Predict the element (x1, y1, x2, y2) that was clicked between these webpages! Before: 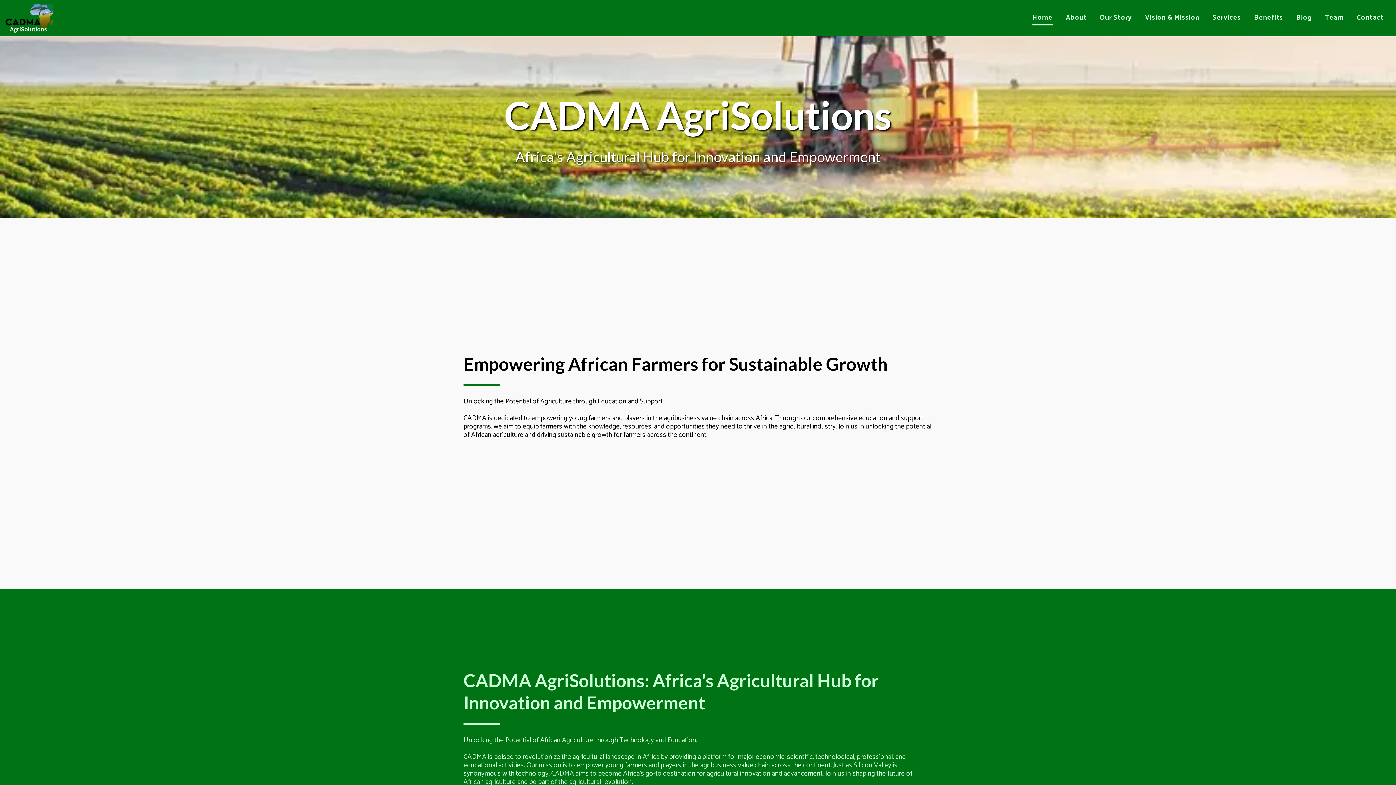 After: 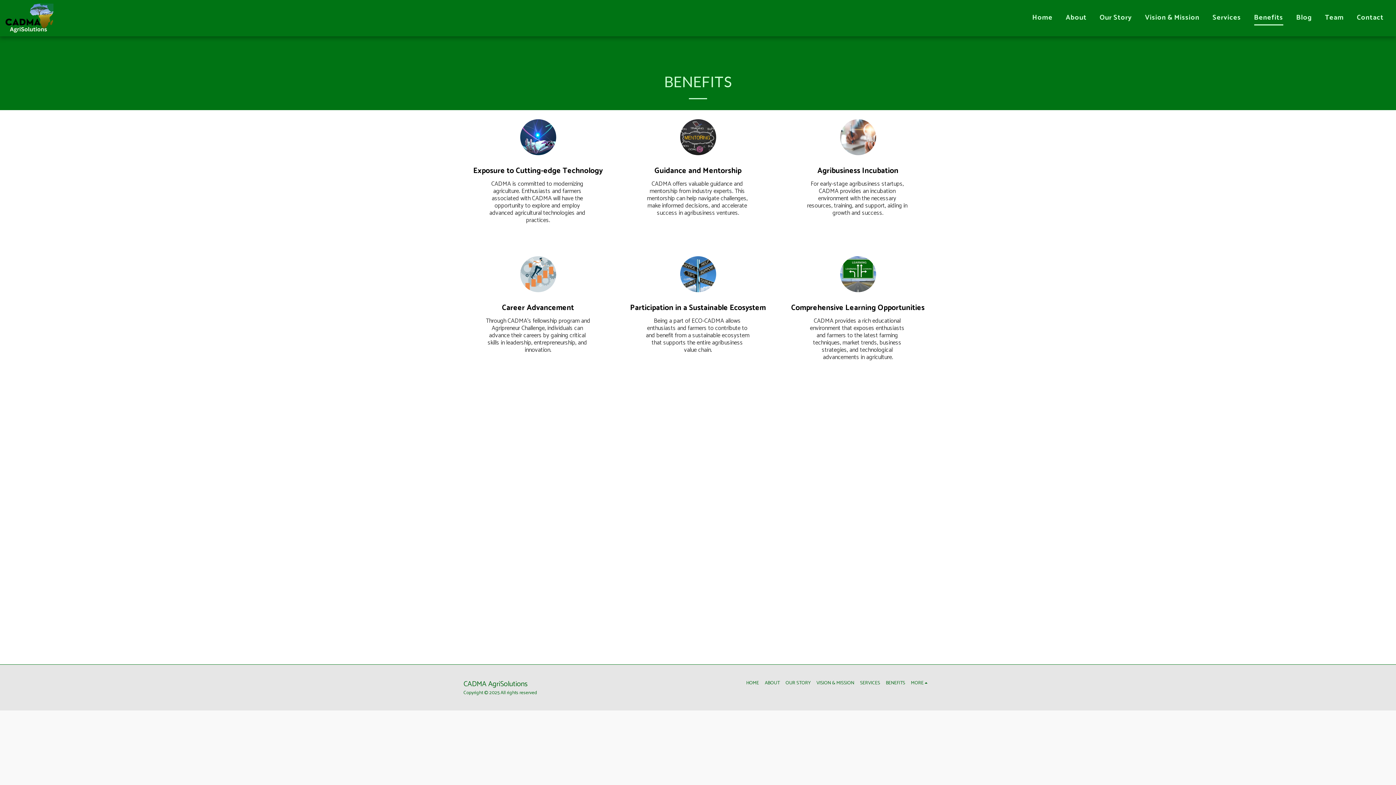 Action: bbox: (1248, 10, 1289, 25) label: Benefits